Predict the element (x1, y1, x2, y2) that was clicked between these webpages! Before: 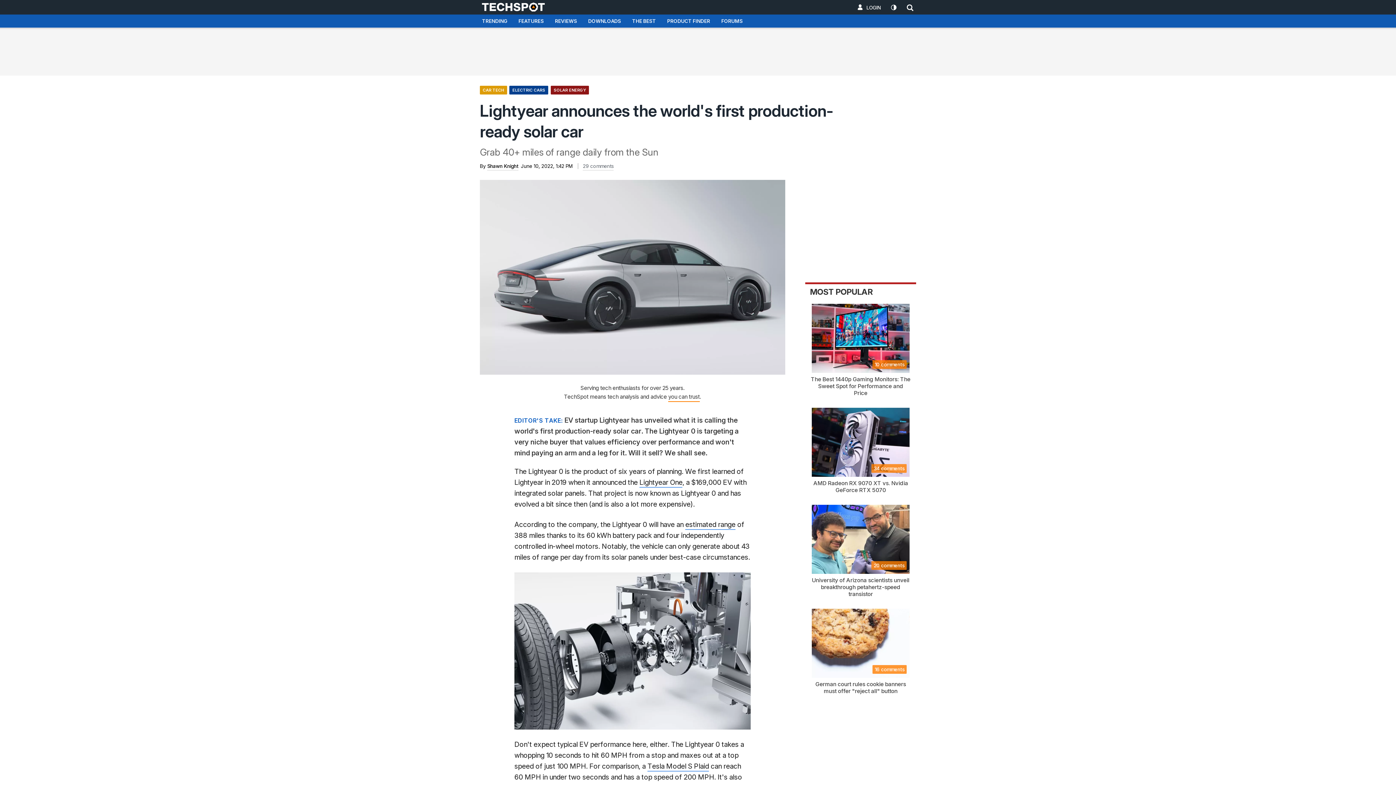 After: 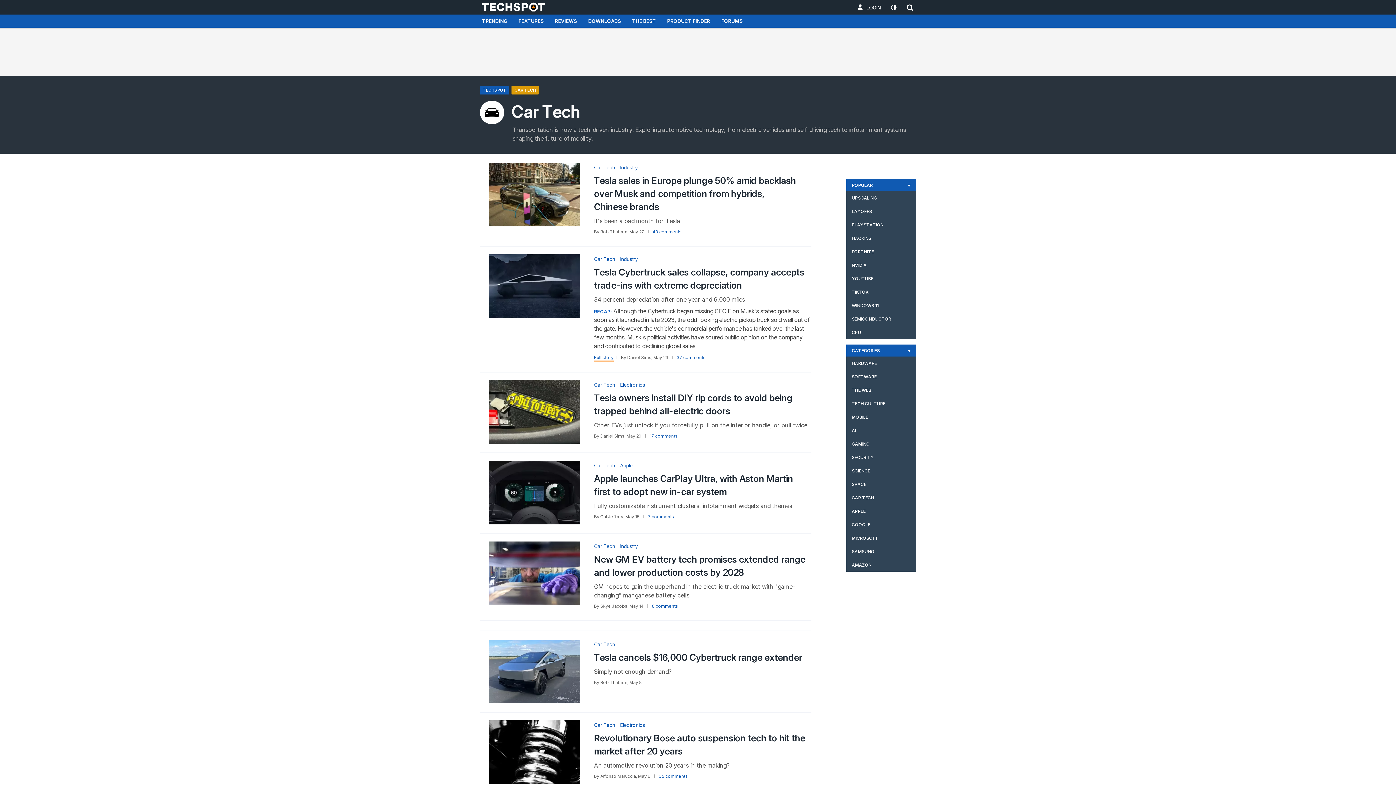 Action: bbox: (480, 85, 507, 94) label: CAR TECH